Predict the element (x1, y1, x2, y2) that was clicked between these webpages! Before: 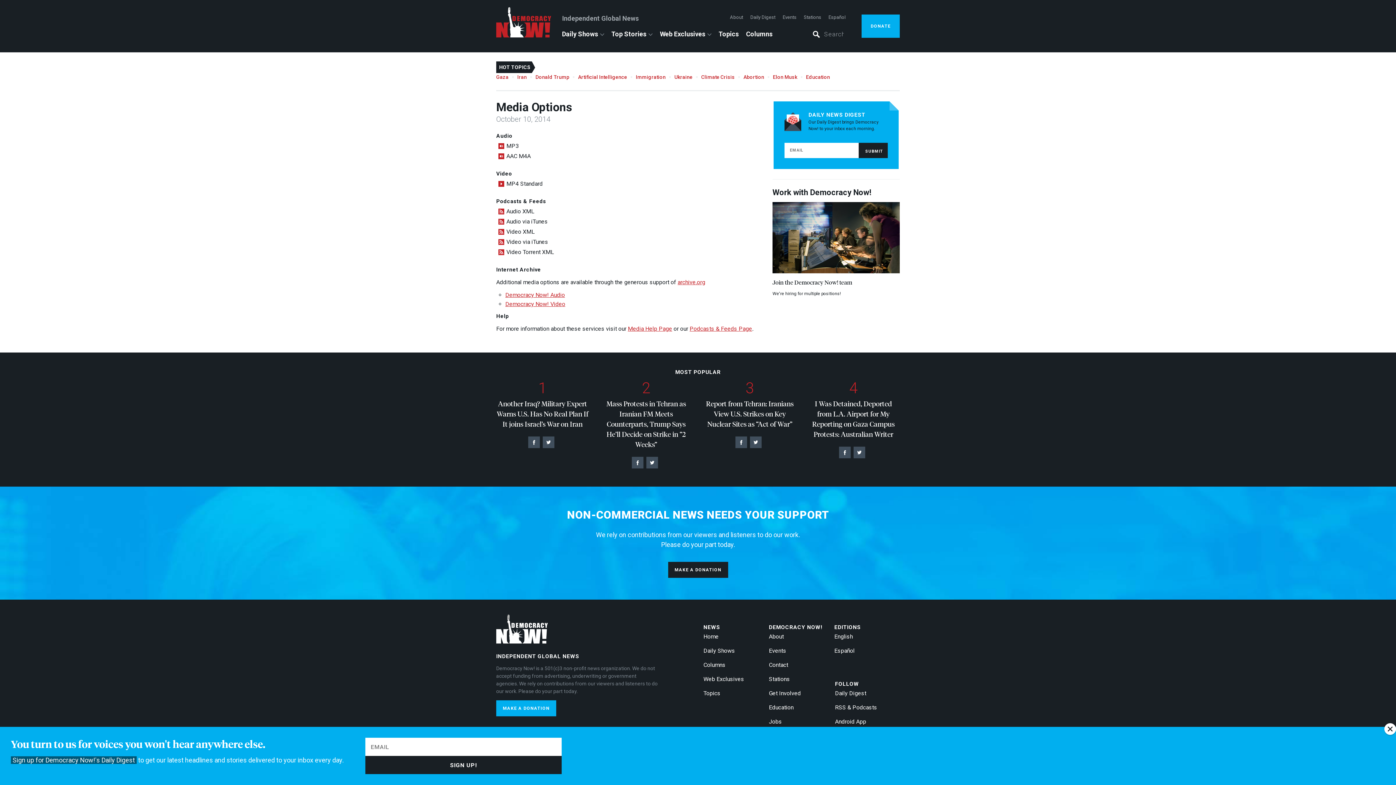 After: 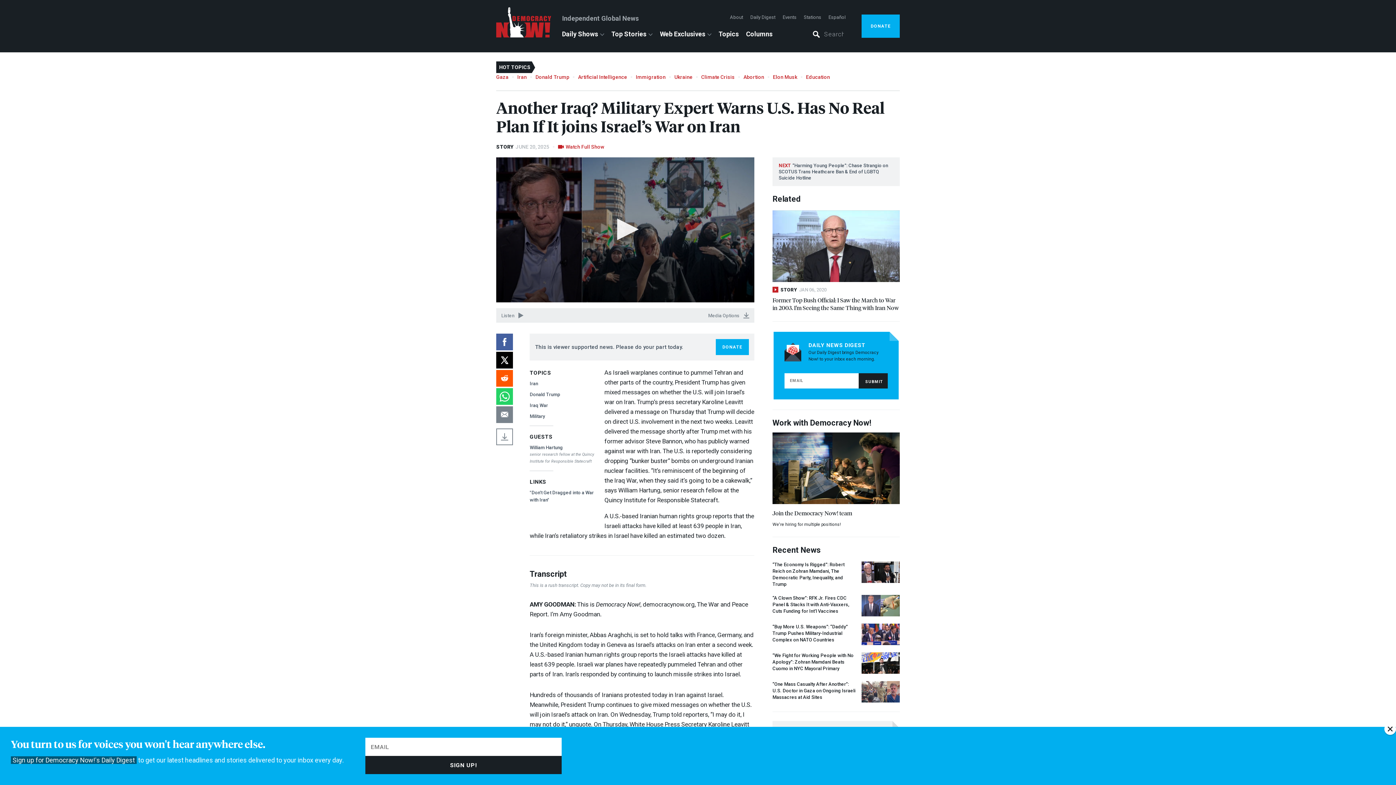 Action: bbox: (496, 399, 588, 428) label: Another Iraq? Military Expert Warns U.S. Has No Real Plan If It joins Israel’s War on Iran